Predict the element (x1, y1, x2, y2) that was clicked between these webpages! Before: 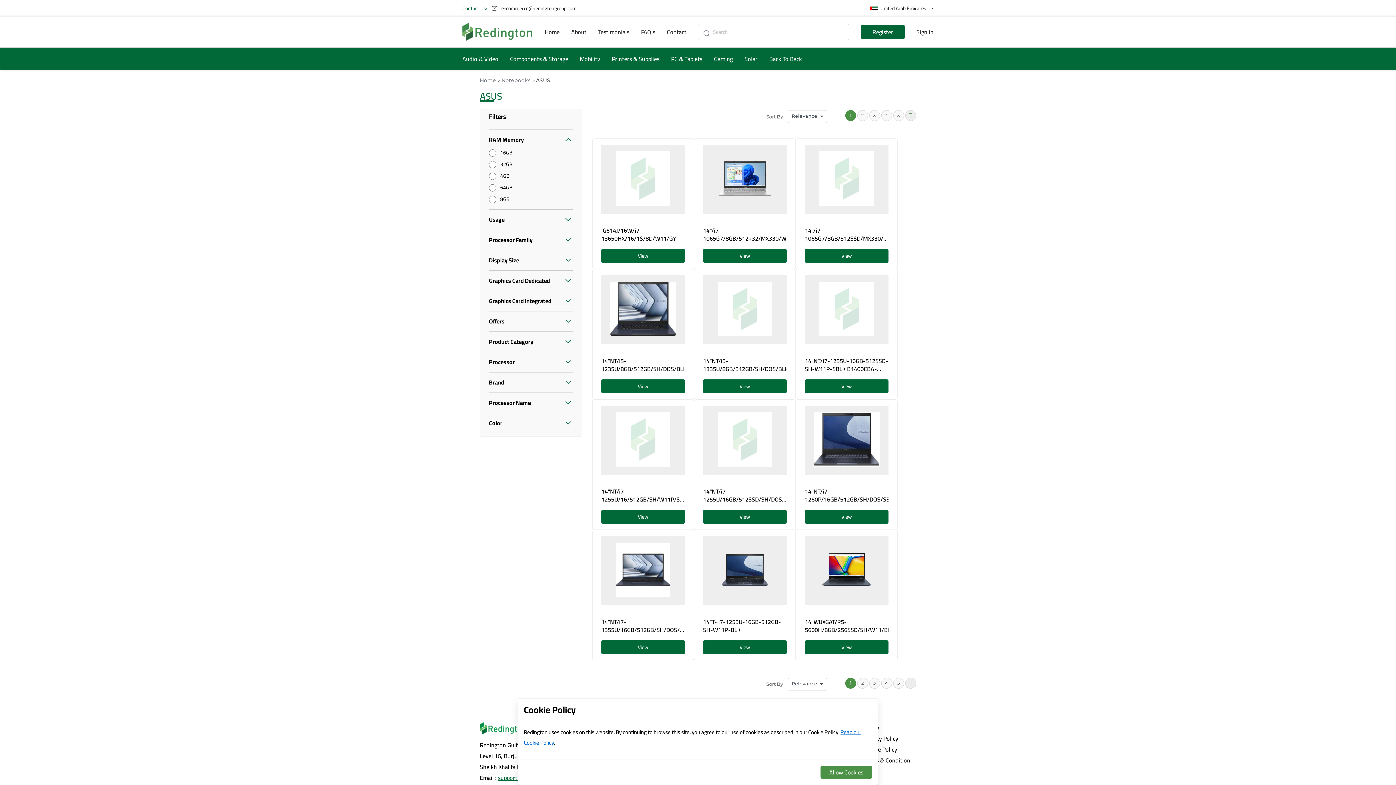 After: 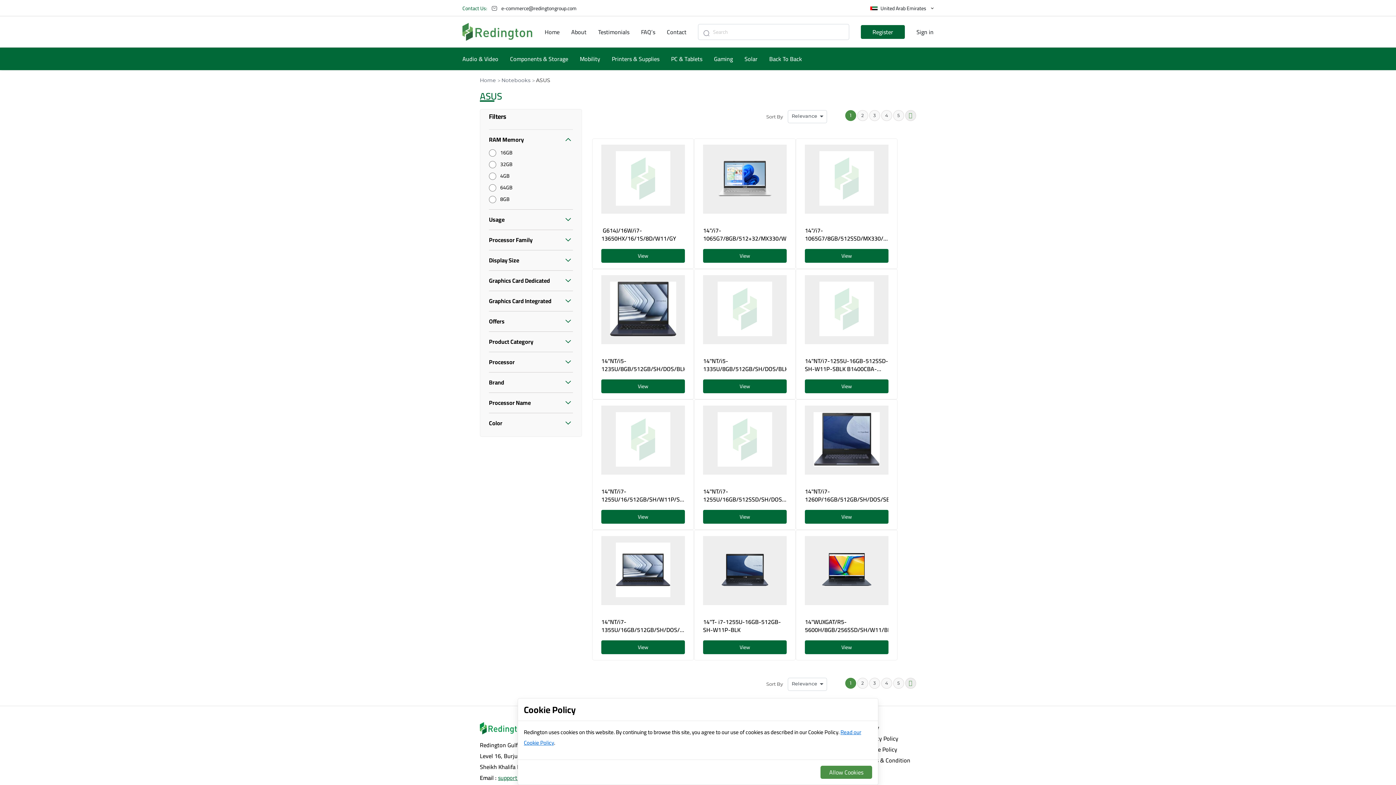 Action: label: e-commerce@redingtongroup.com bbox: (501, 3, 576, 13)